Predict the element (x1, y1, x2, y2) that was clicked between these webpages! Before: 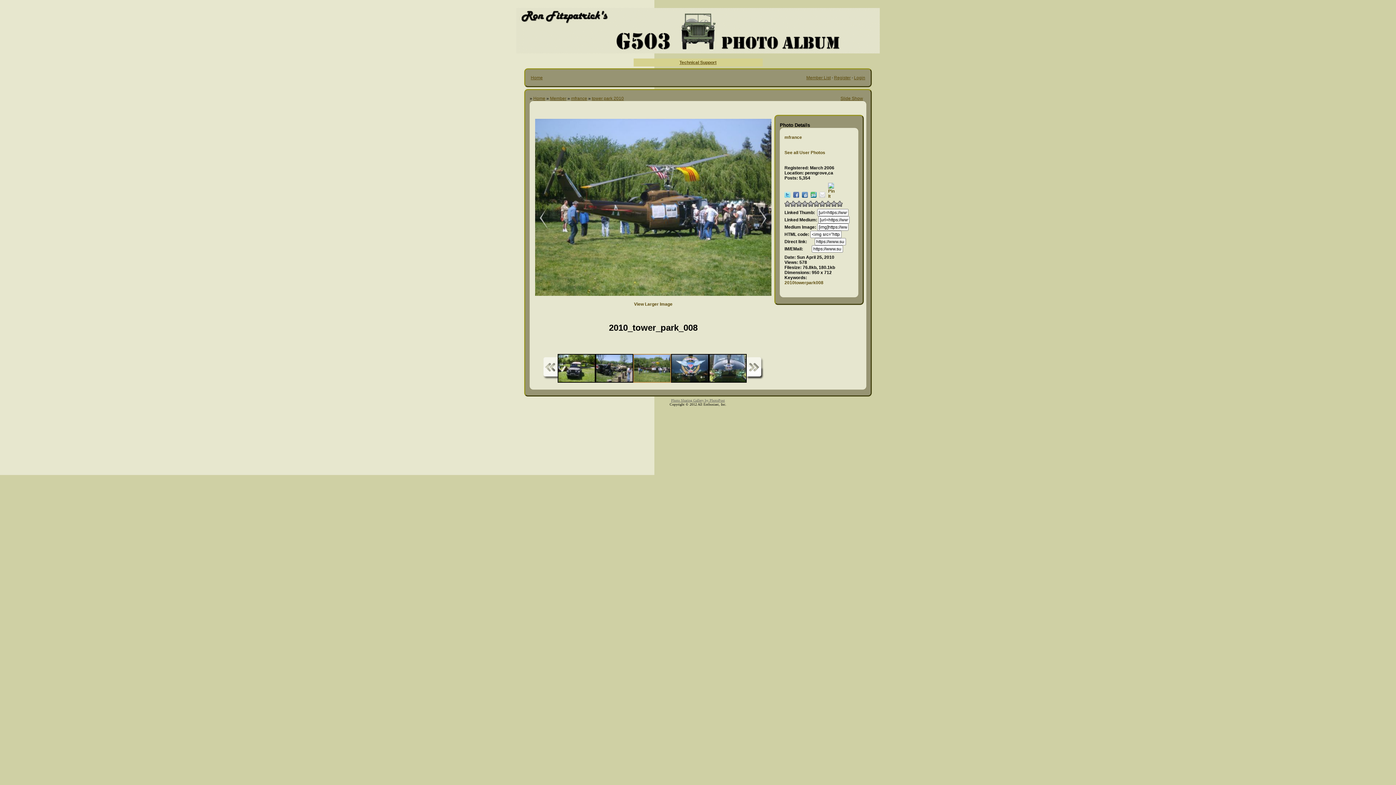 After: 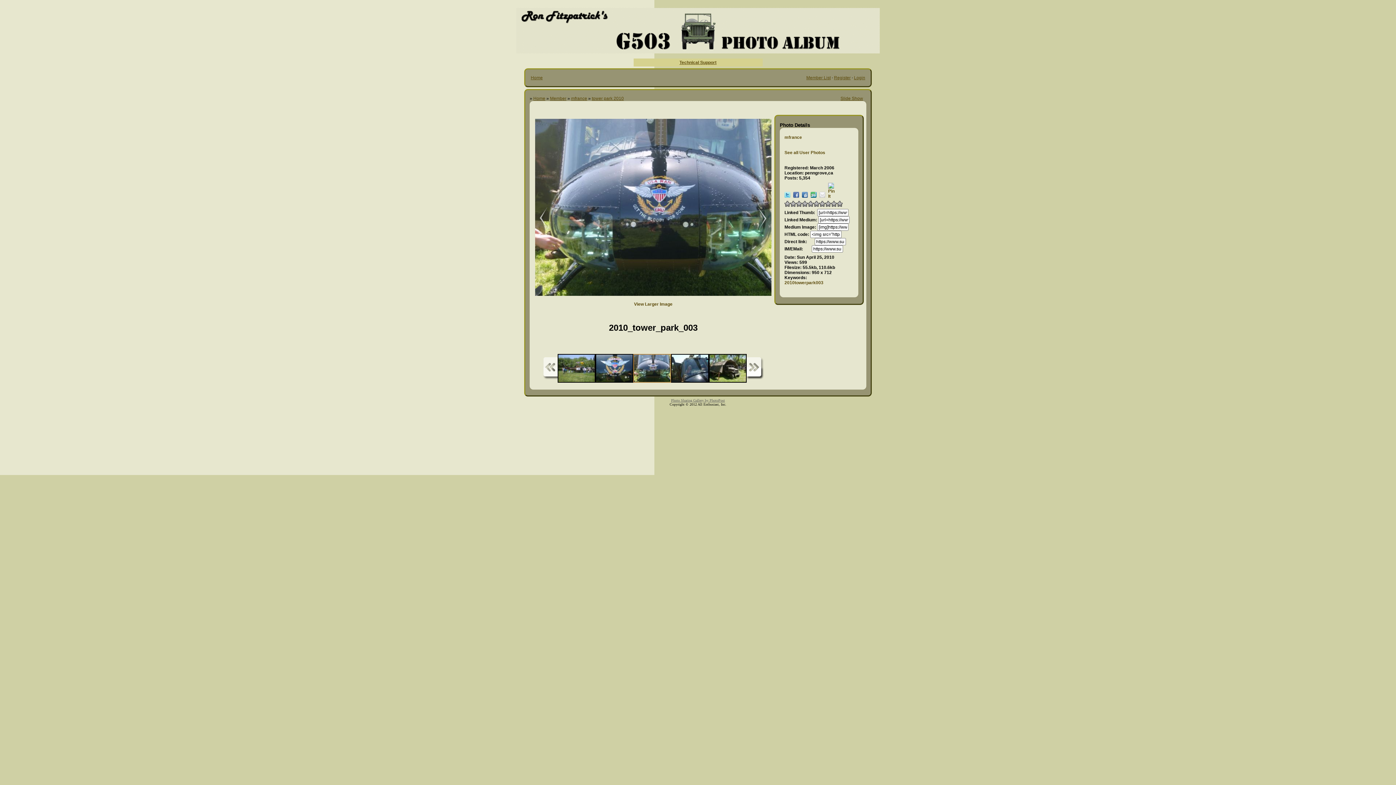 Action: bbox: (709, 354, 746, 382)